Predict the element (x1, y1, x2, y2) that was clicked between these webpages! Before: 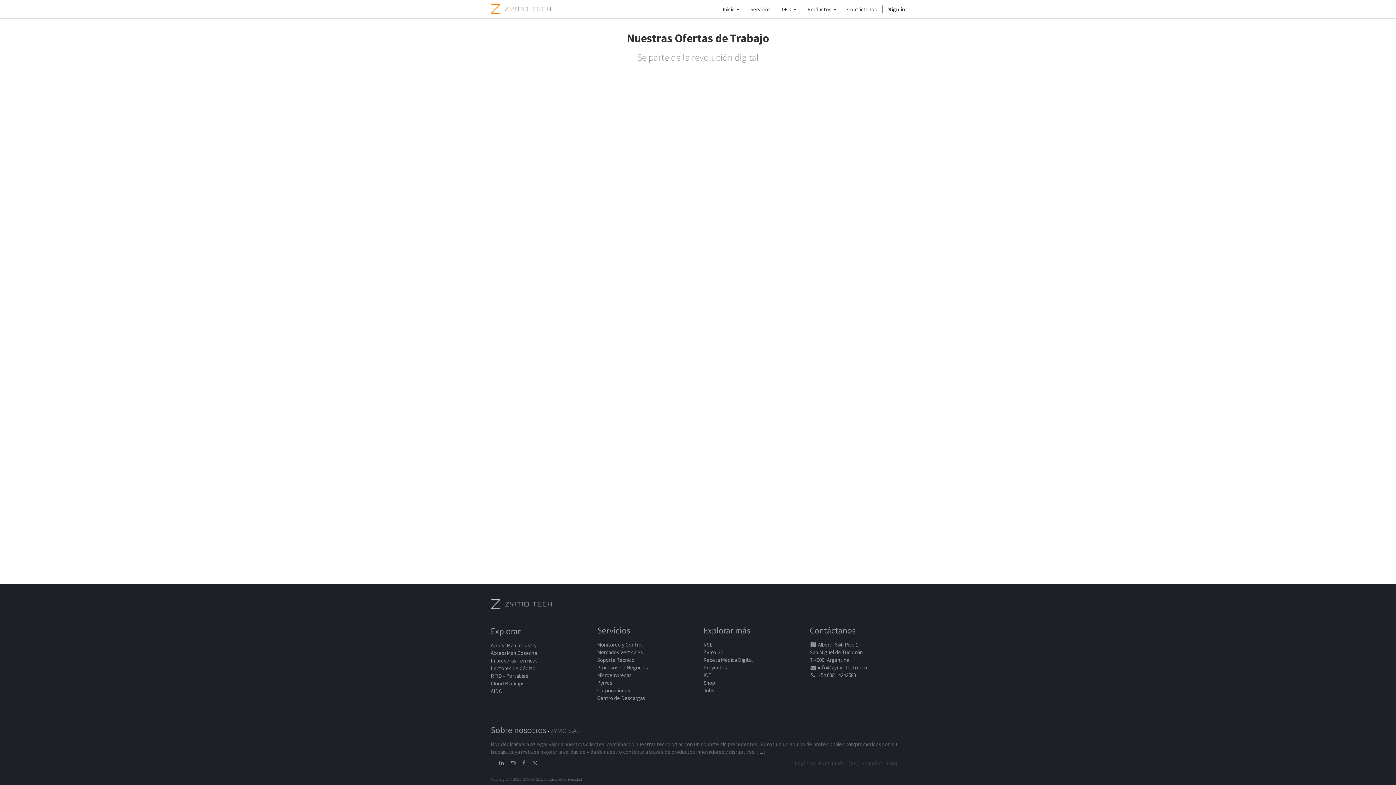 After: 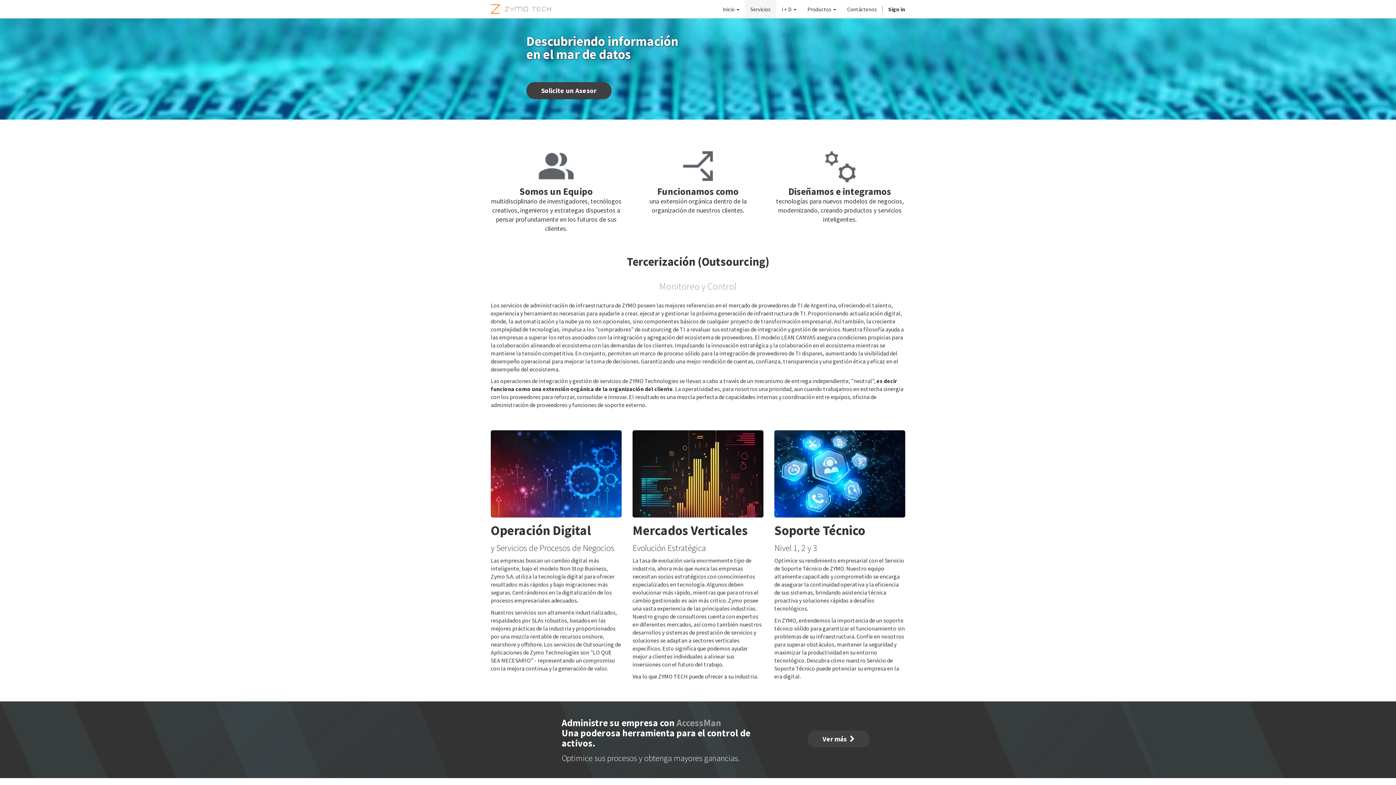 Action: label: Servicios bbox: (745, 0, 776, 18)